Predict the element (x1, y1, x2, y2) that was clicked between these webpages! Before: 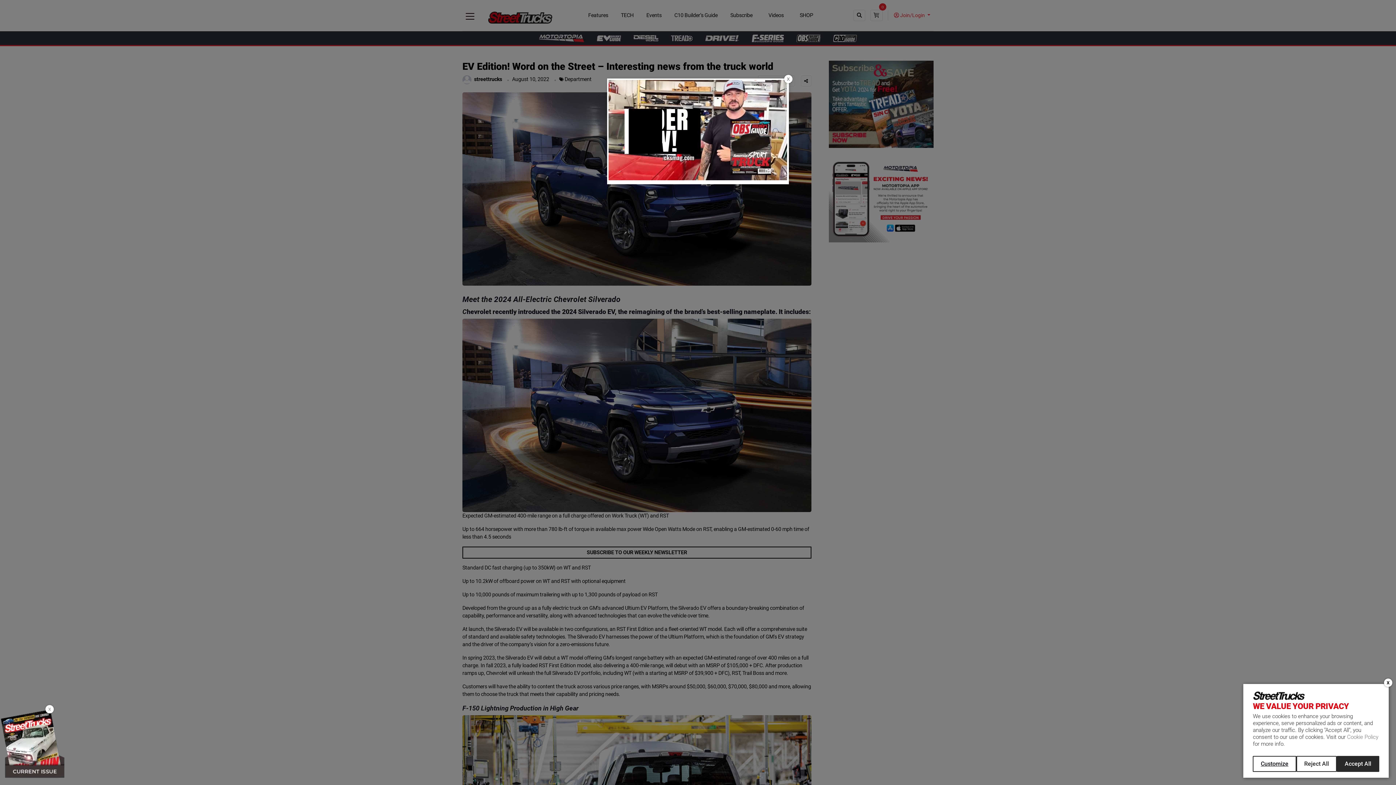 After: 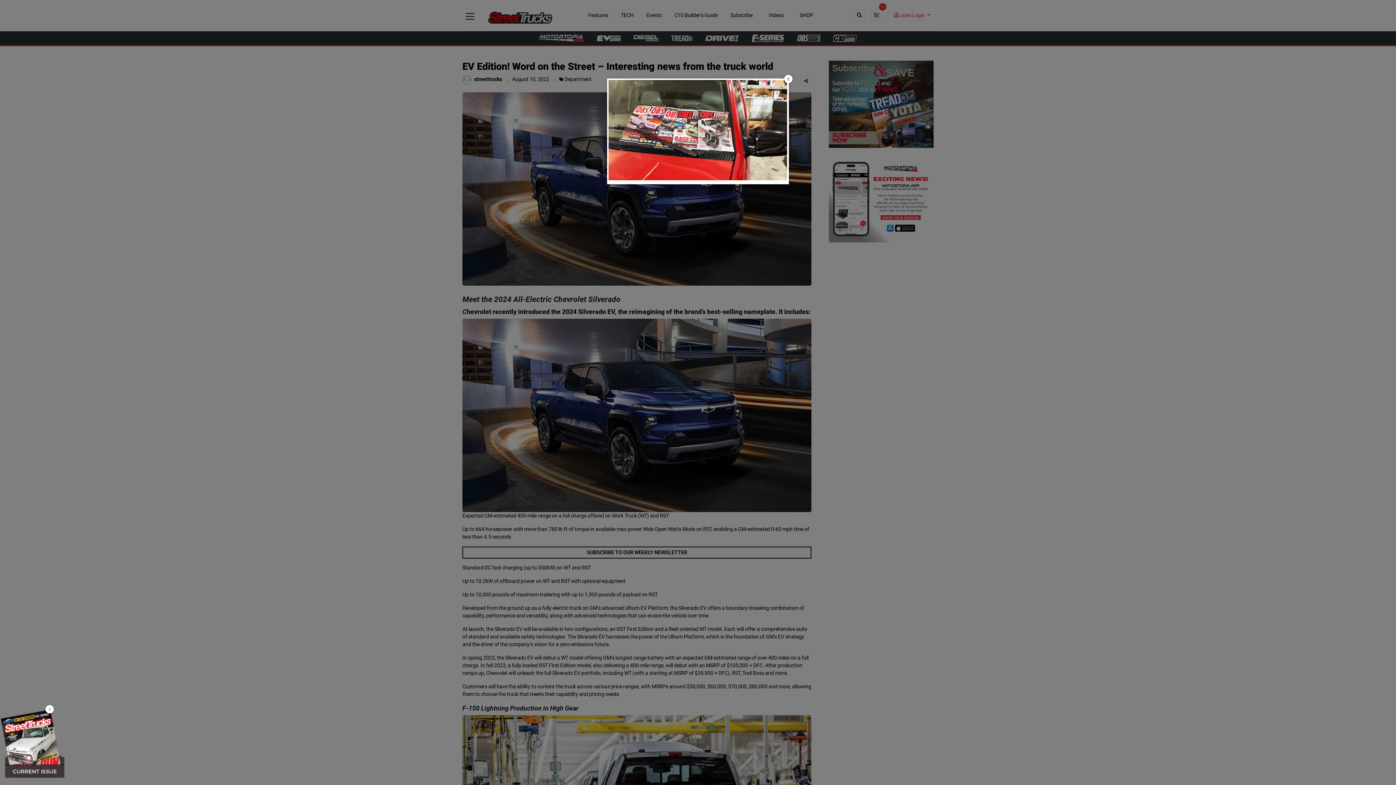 Action: bbox: (1337, 756, 1379, 772) label: Accept All